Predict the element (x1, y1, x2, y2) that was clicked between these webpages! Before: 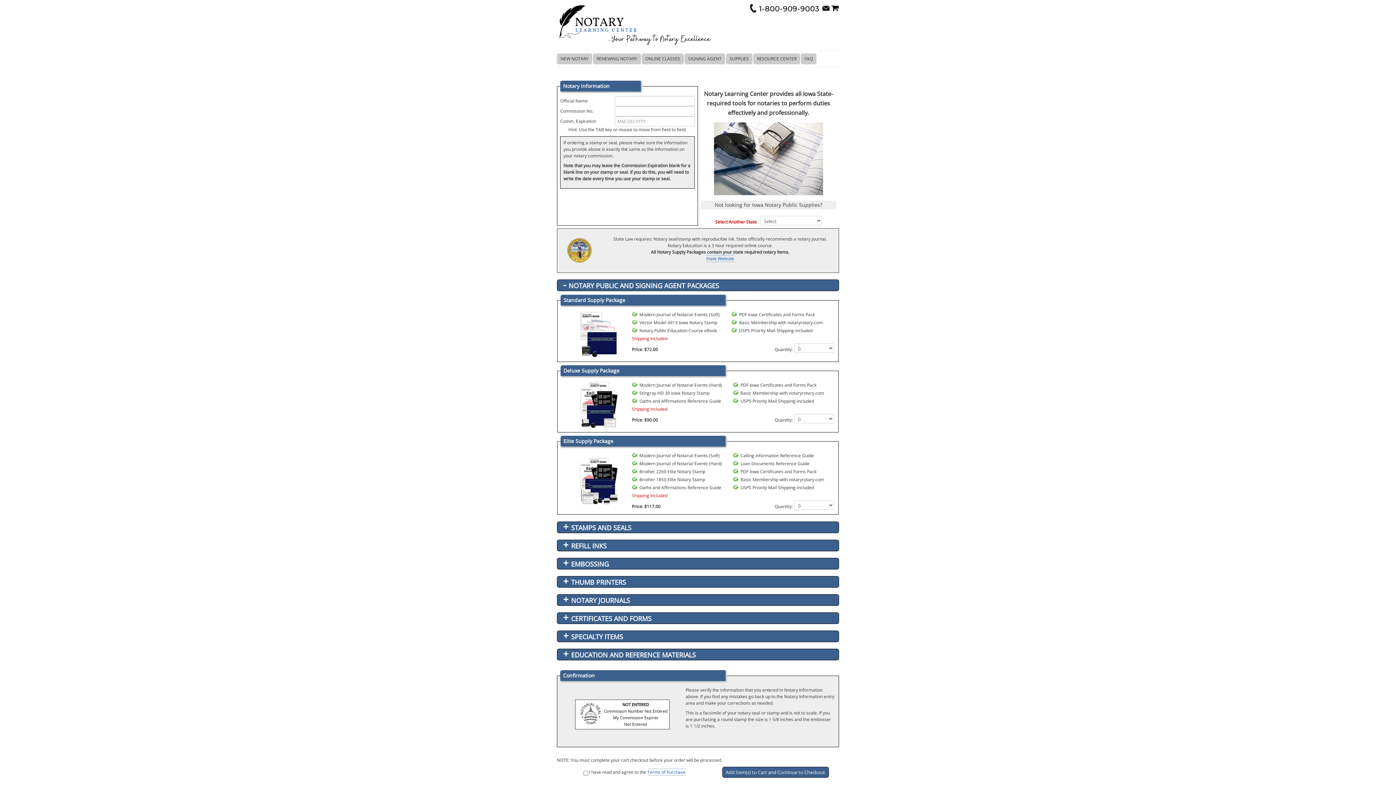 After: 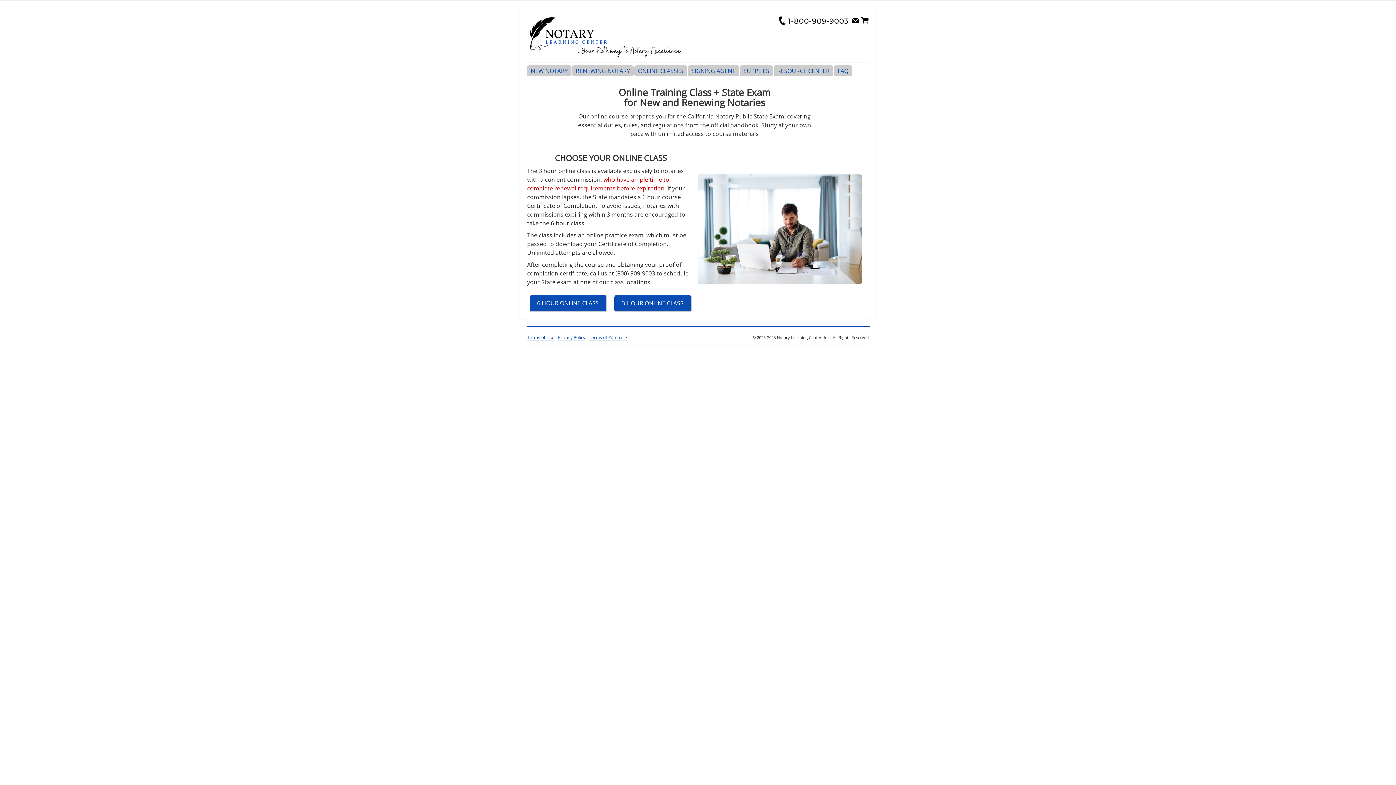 Action: label: ONLINE CLASSES bbox: (641, 53, 684, 64)